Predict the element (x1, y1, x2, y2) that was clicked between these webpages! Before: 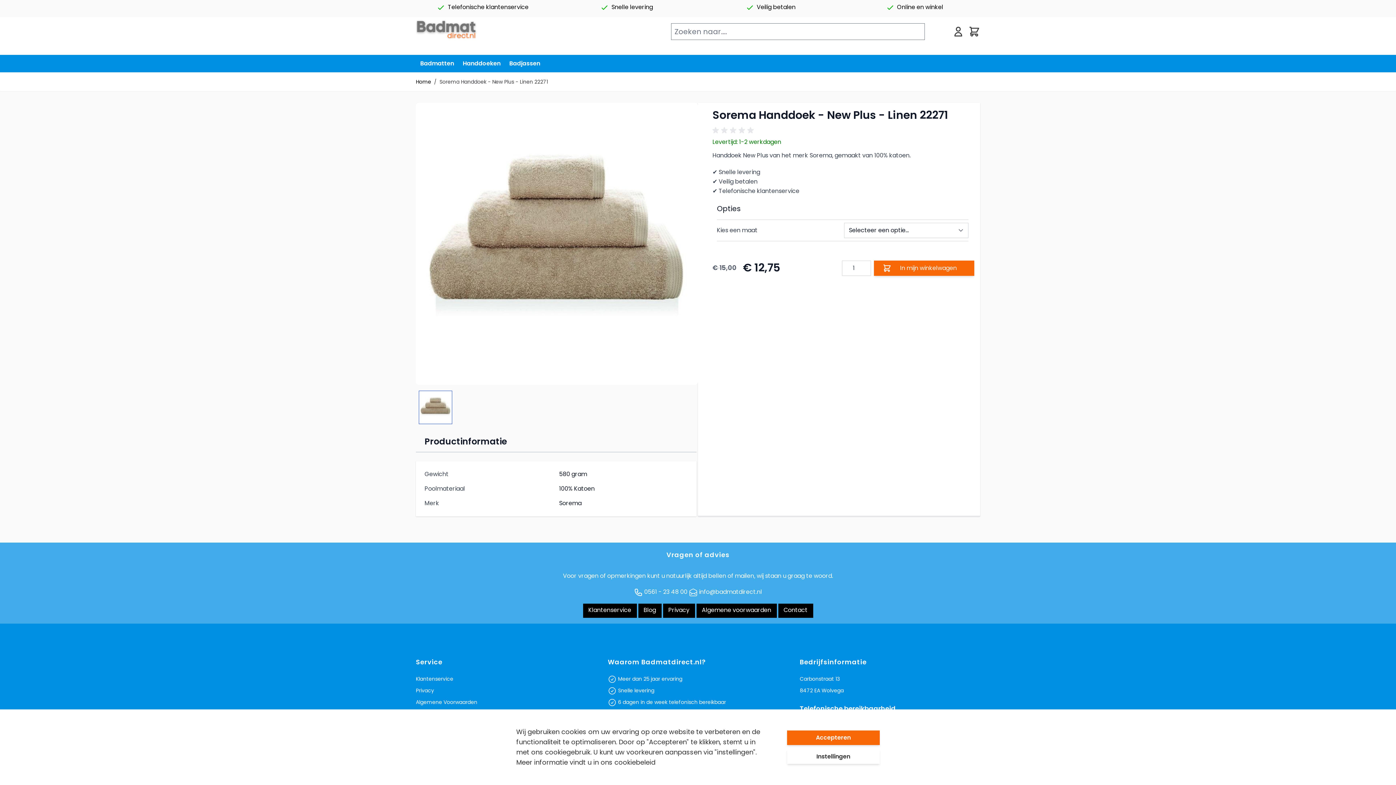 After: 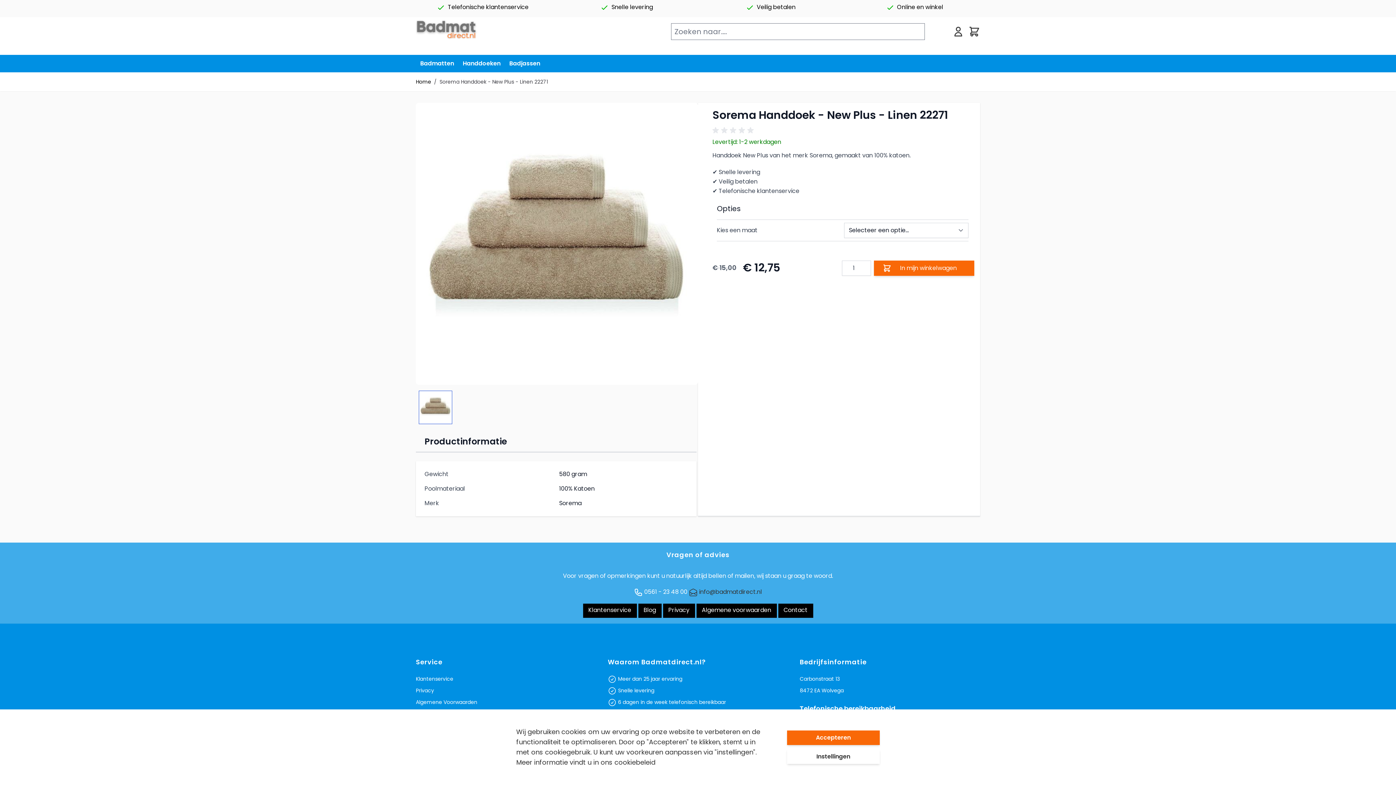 Action: bbox: (689, 588, 762, 596) label:  info@badmatdirect.nl